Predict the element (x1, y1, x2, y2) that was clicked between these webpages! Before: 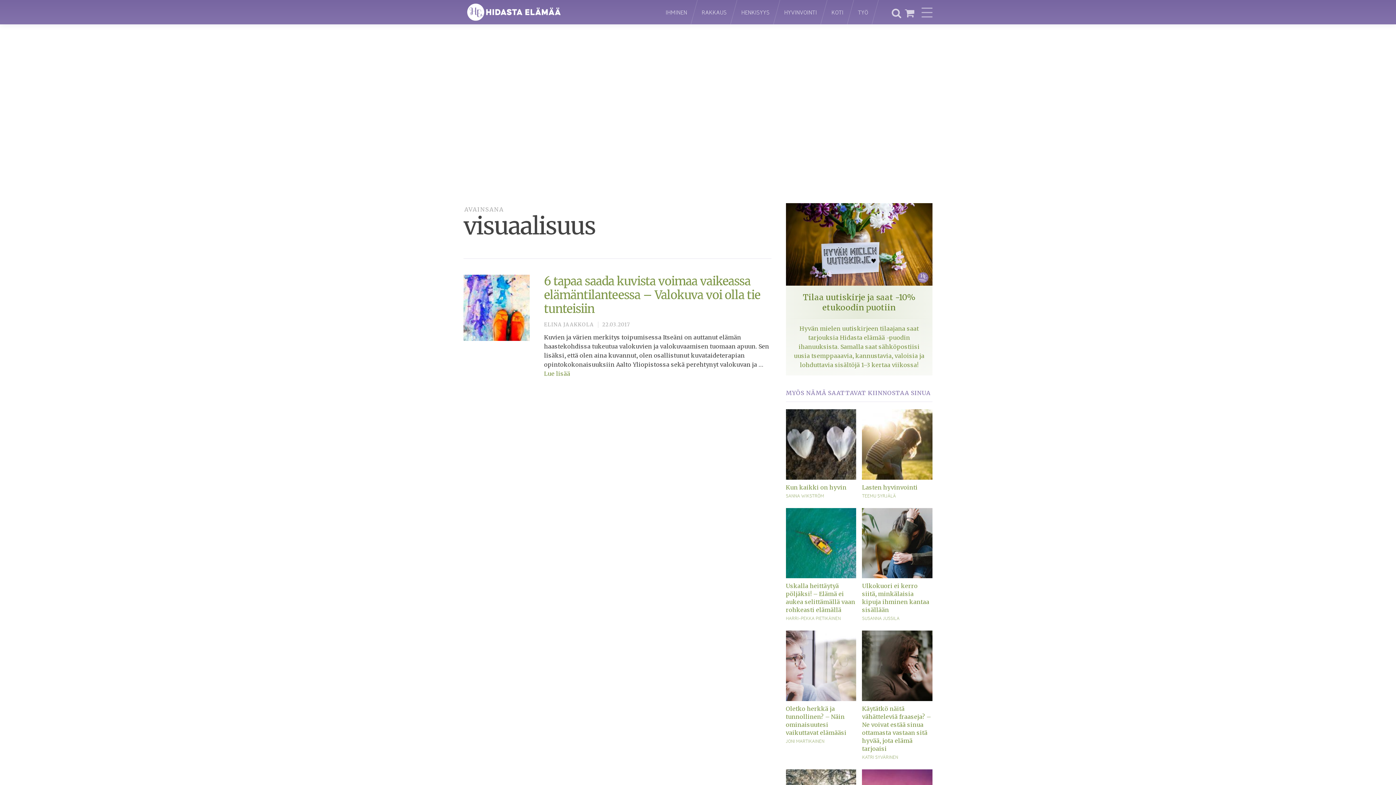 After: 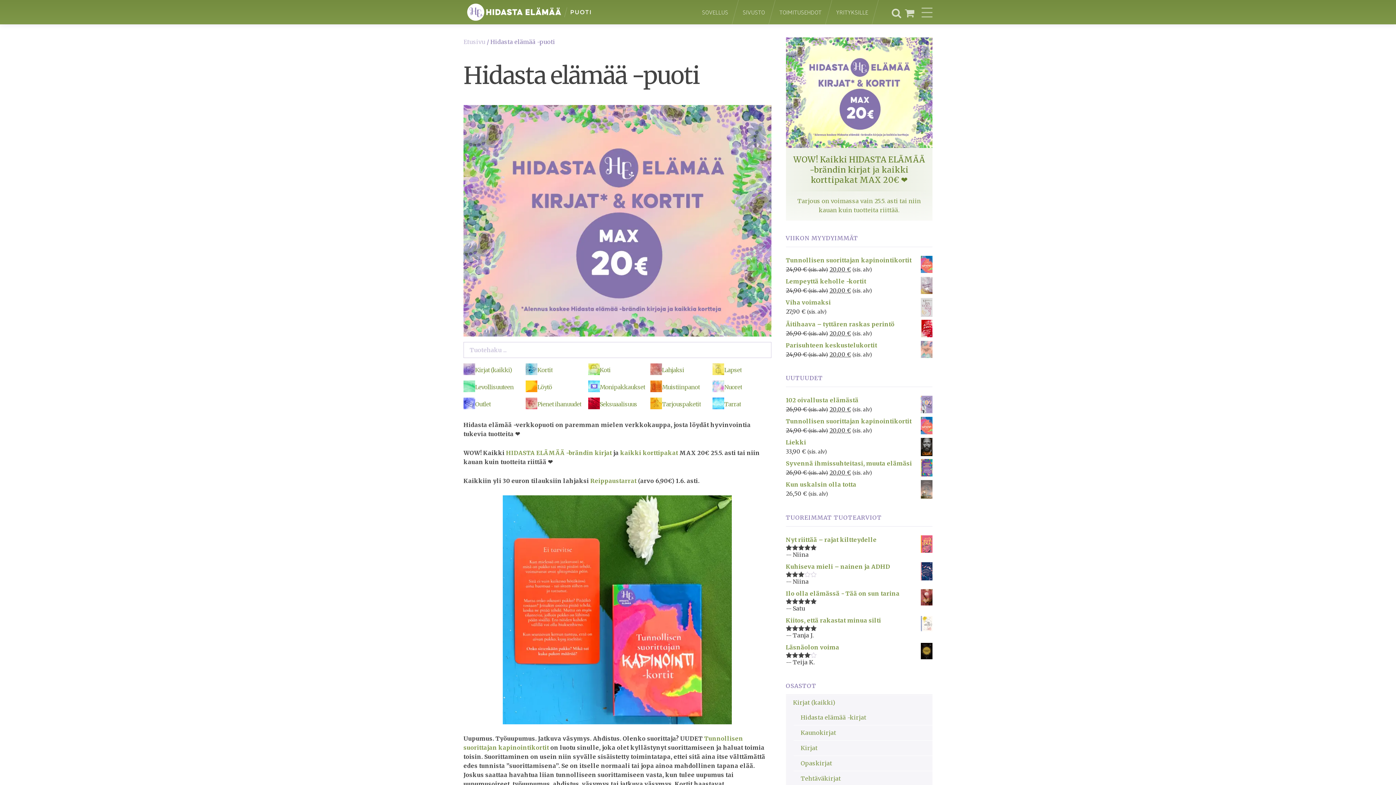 Action: bbox: (903, 4, 916, 20)